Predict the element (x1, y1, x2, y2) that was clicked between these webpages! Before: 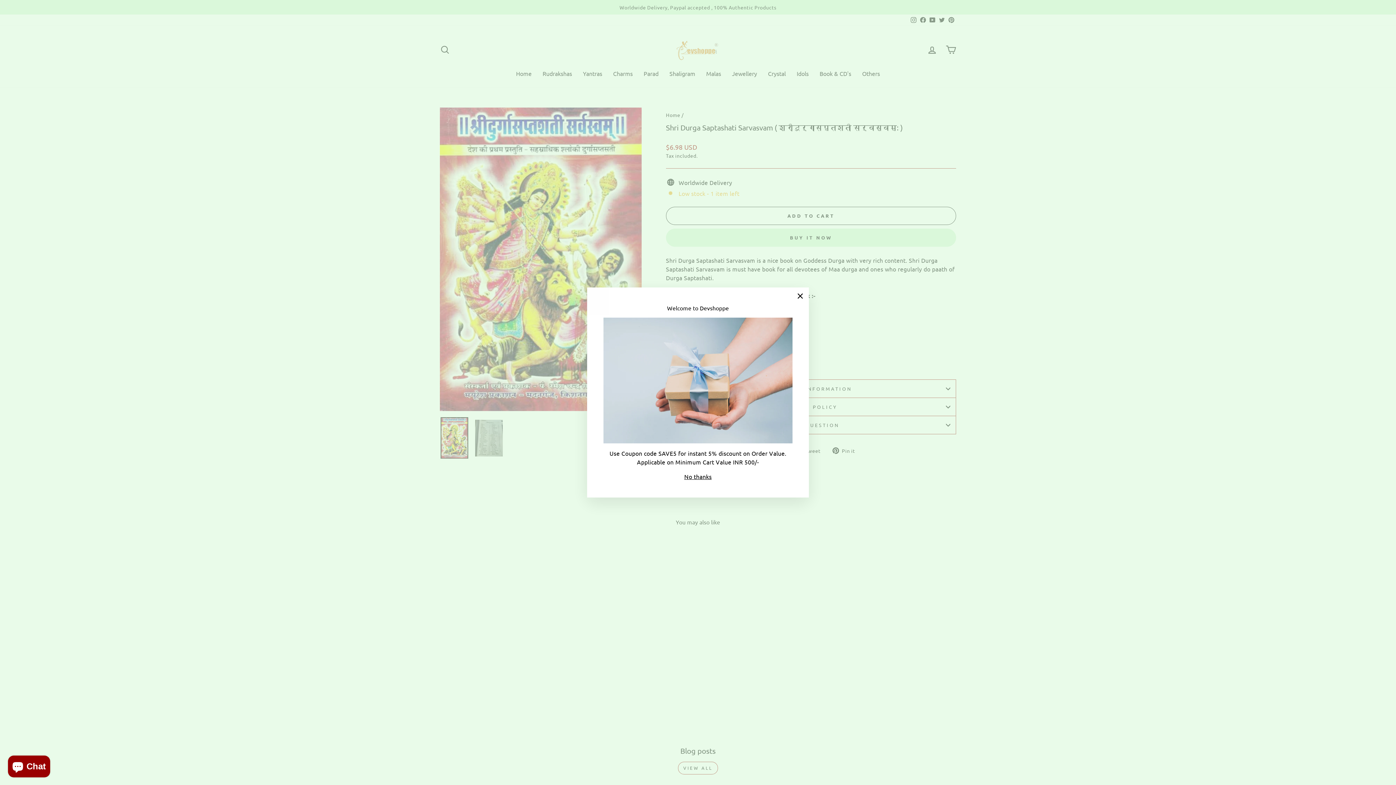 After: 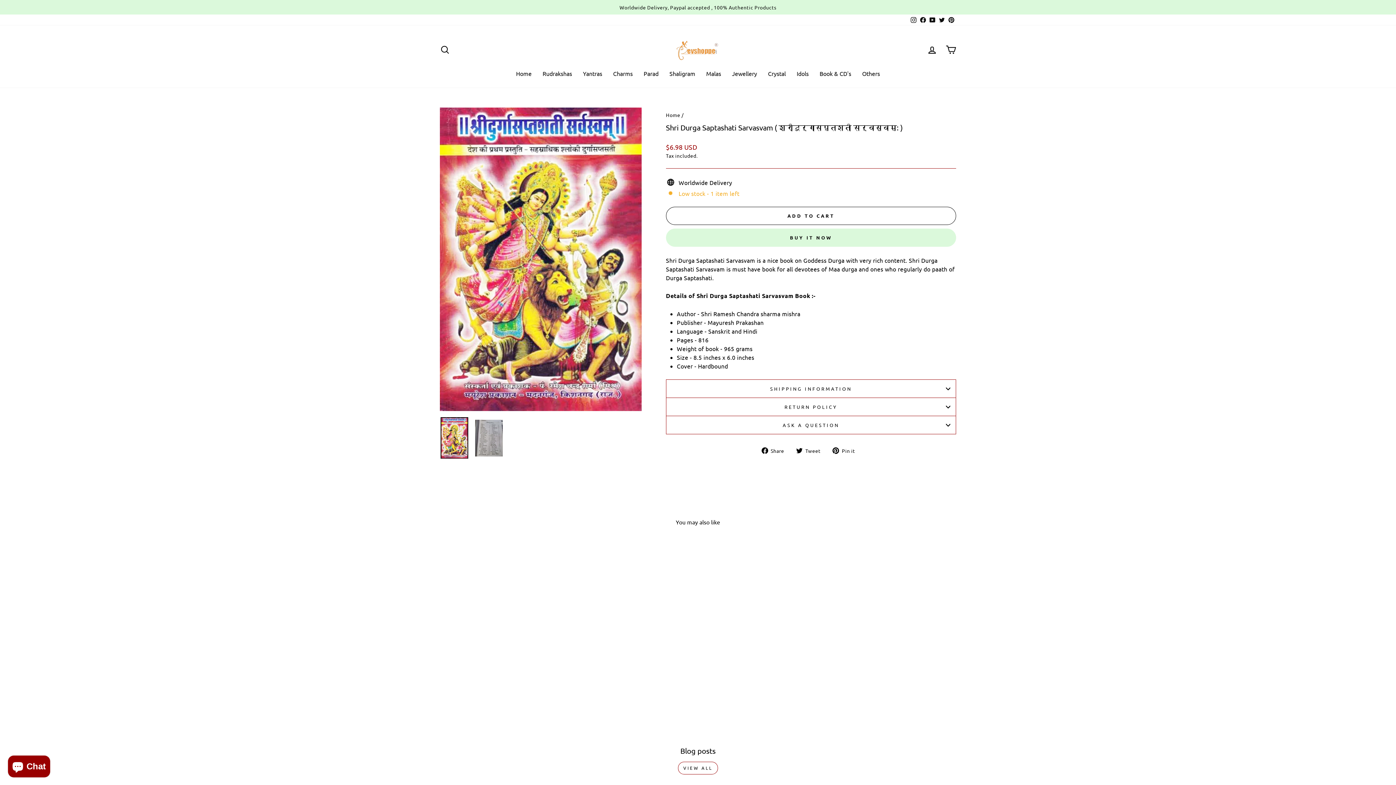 Action: bbox: (791, 287, 809, 305) label: "Close (esc)"